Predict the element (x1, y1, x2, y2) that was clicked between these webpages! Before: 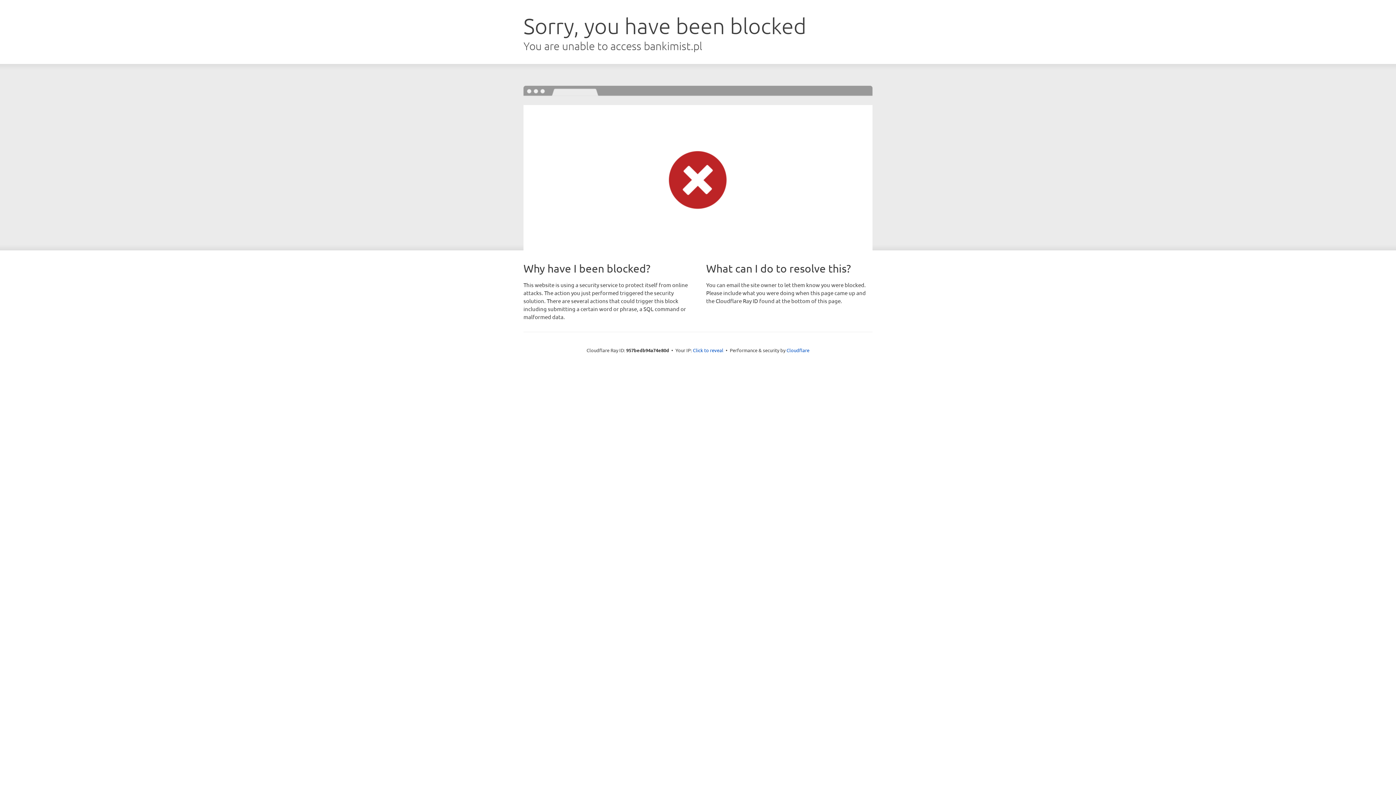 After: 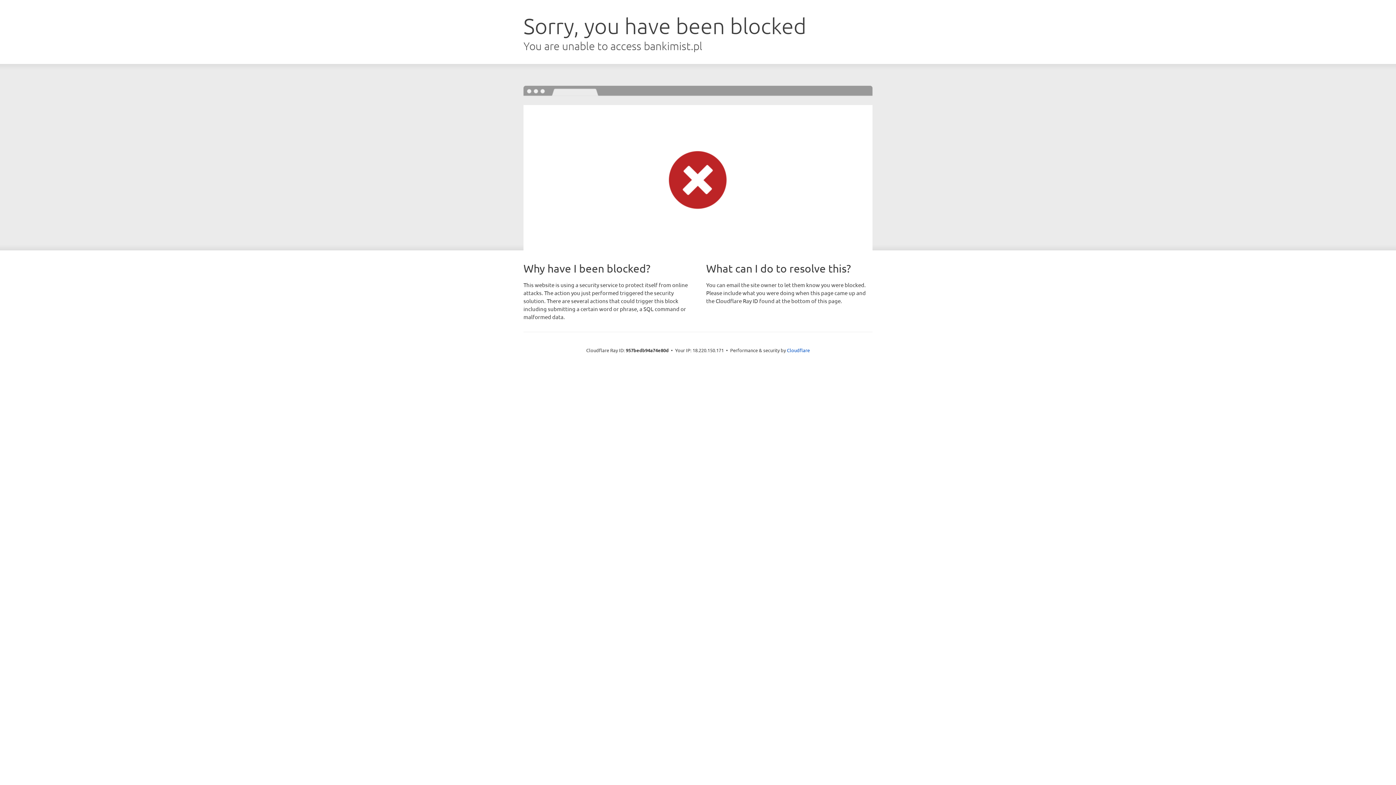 Action: label: Click to reveal bbox: (693, 346, 723, 353)